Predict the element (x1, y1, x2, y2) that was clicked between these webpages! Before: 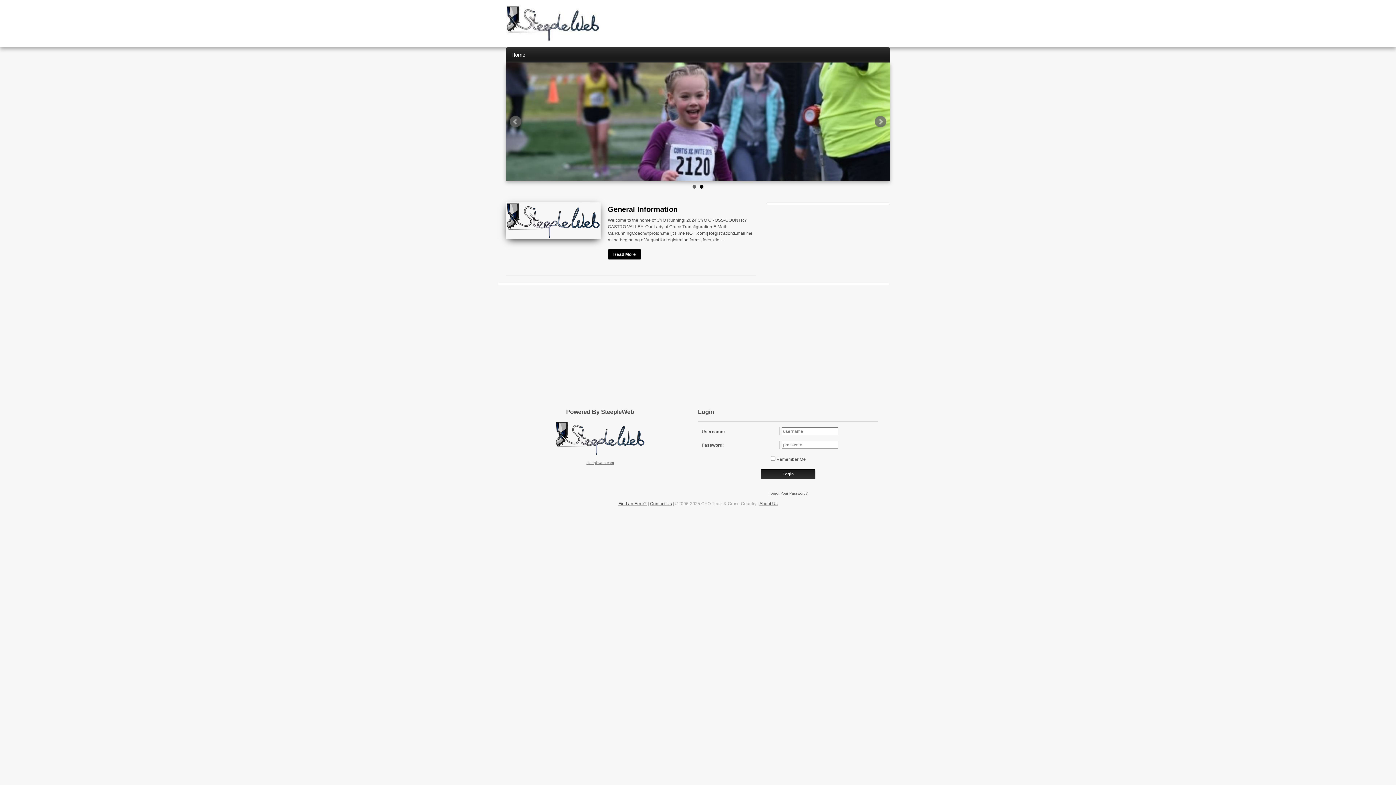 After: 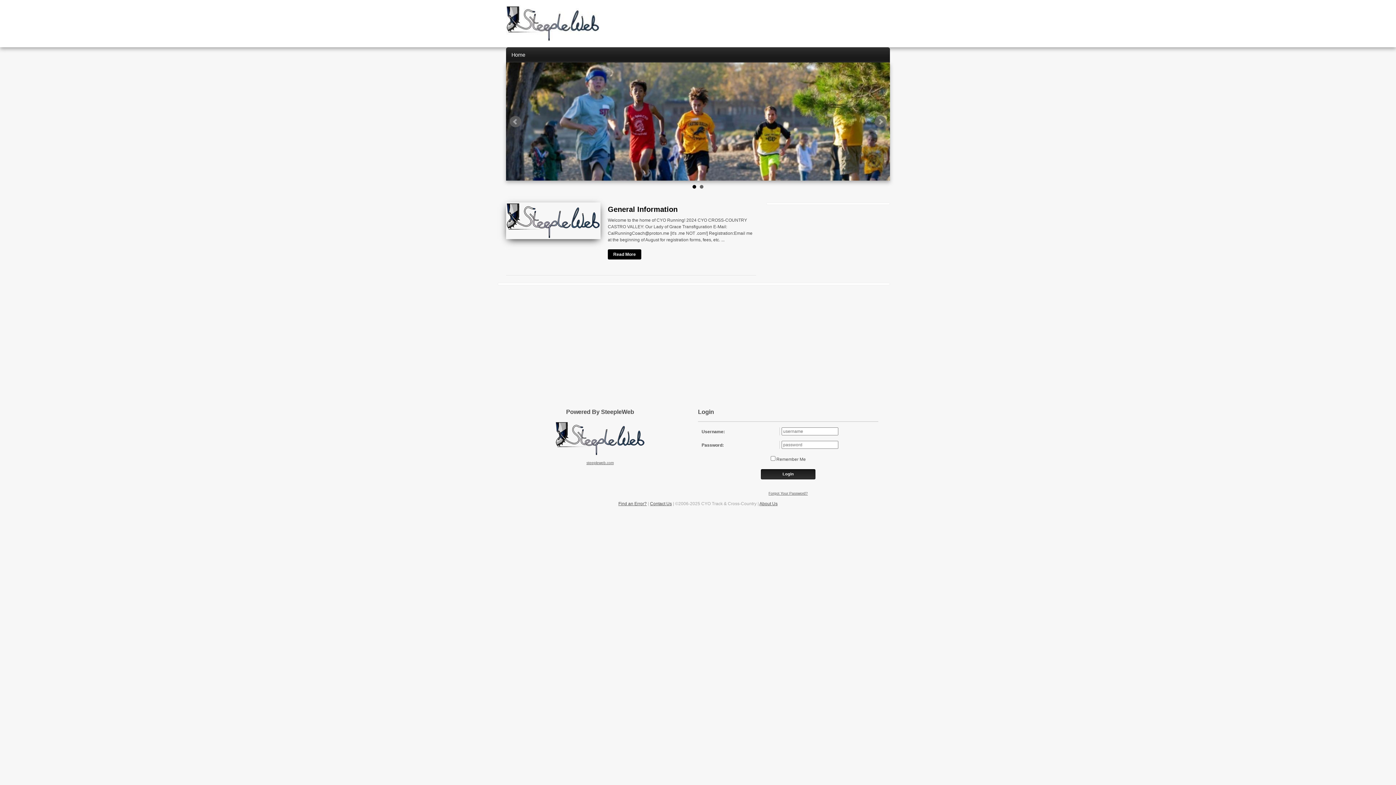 Action: bbox: (506, 5, 600, 41)